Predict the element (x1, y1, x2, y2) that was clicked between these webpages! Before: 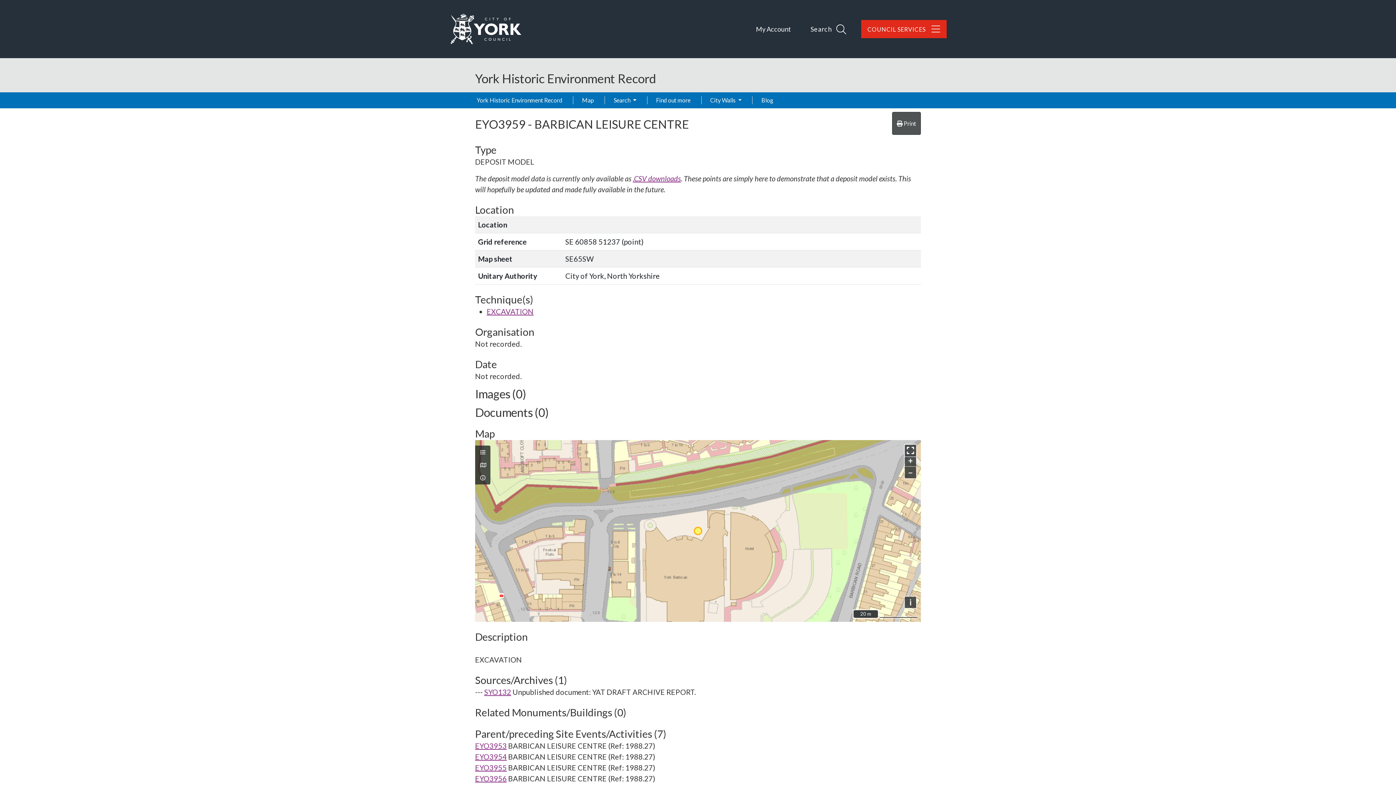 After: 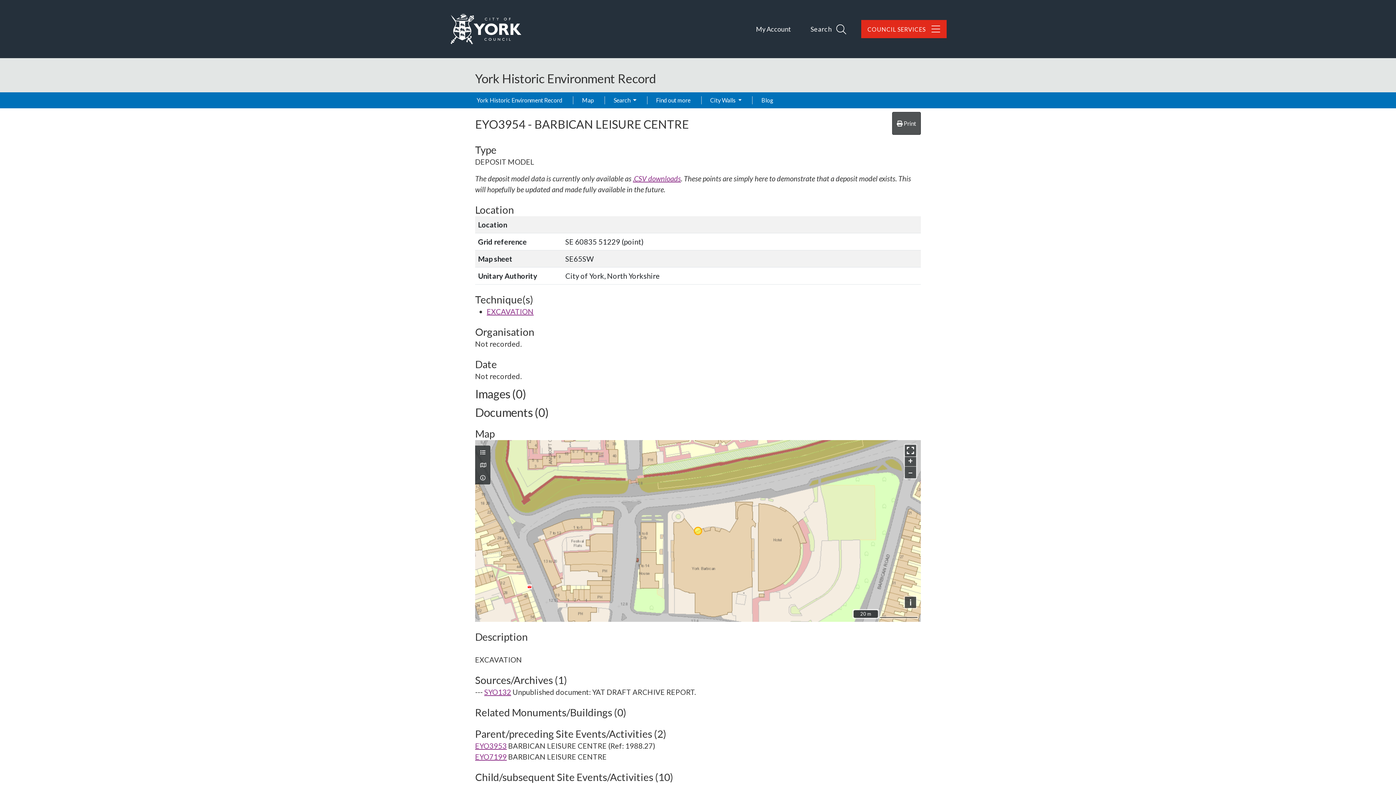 Action: bbox: (475, 752, 506, 761) label: EYO3954